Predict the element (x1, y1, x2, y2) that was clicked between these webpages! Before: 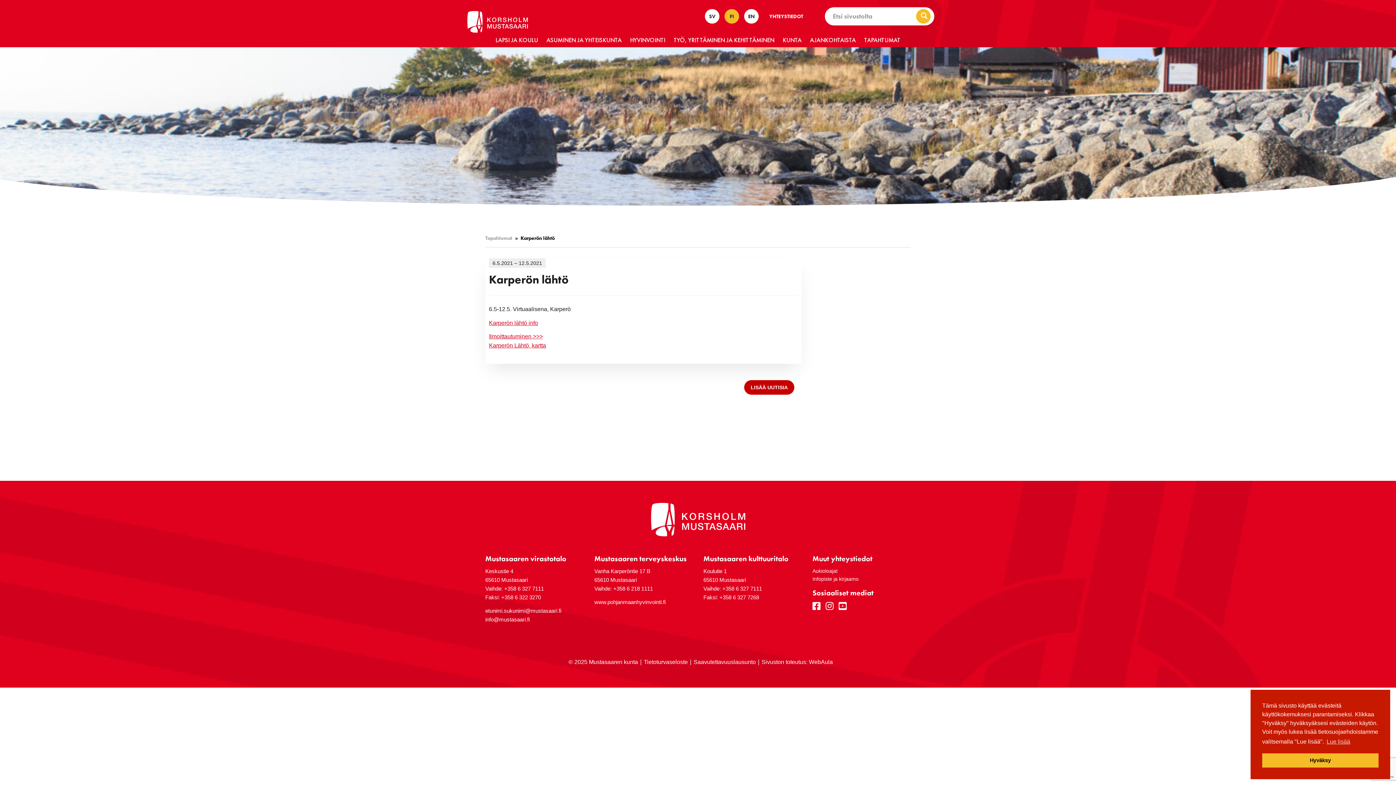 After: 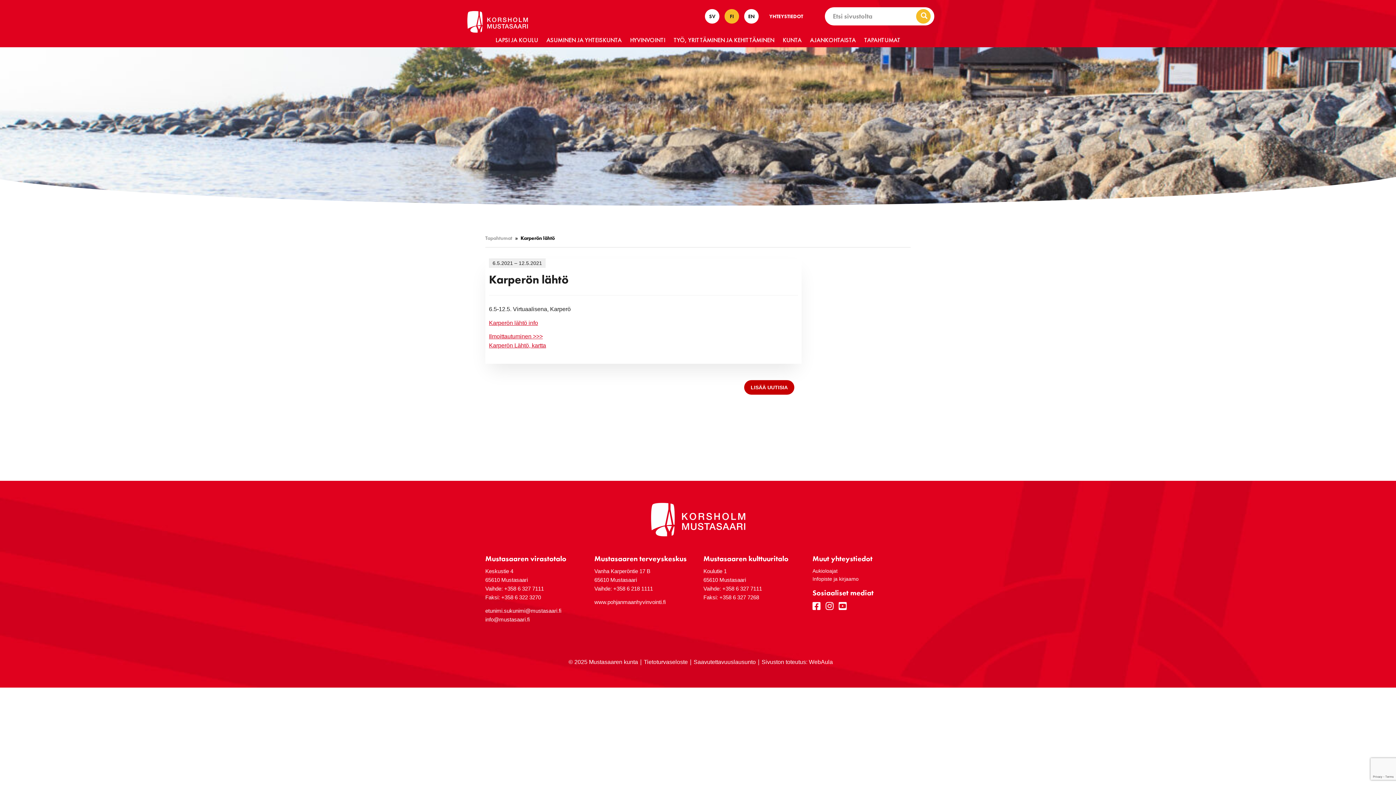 Action: label: dismiss cookie message bbox: (1262, 753, 1378, 768)